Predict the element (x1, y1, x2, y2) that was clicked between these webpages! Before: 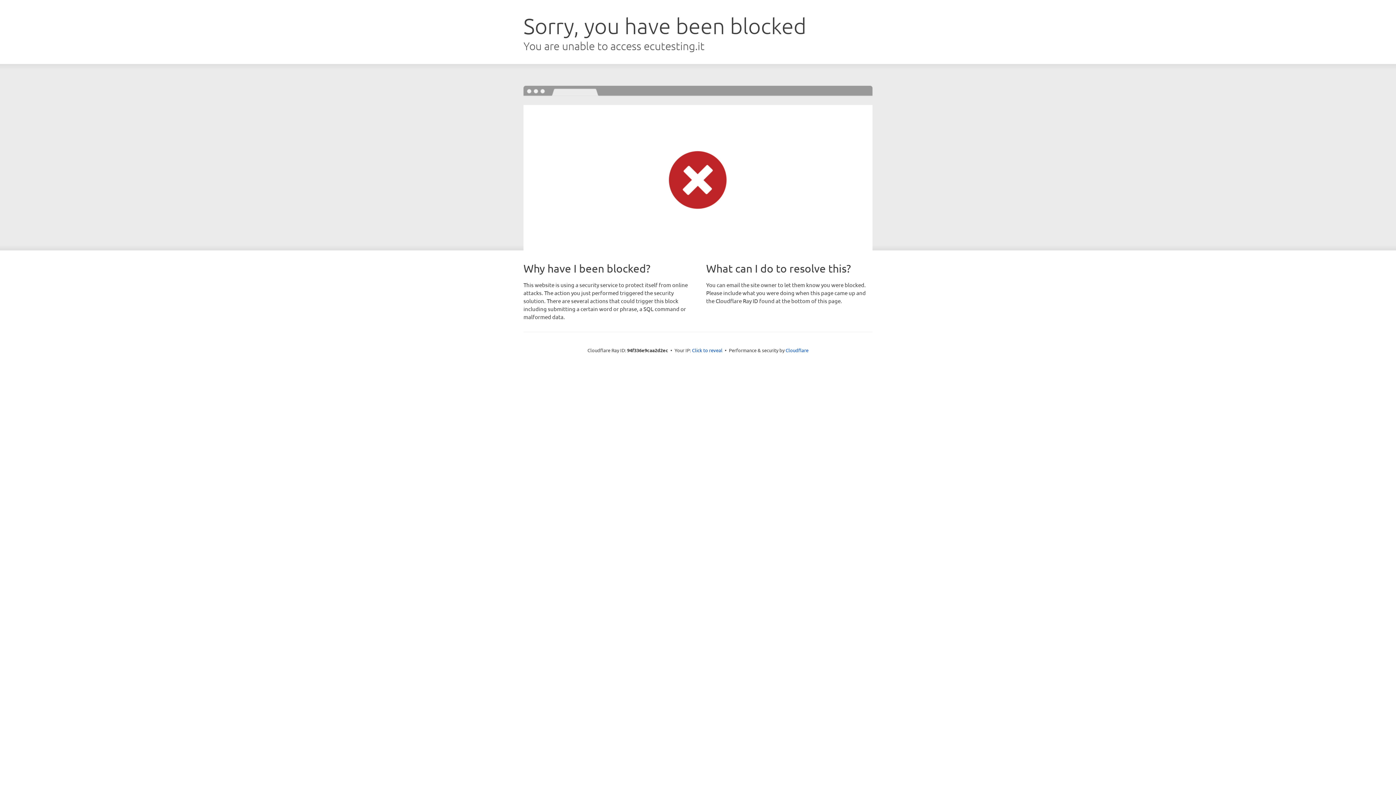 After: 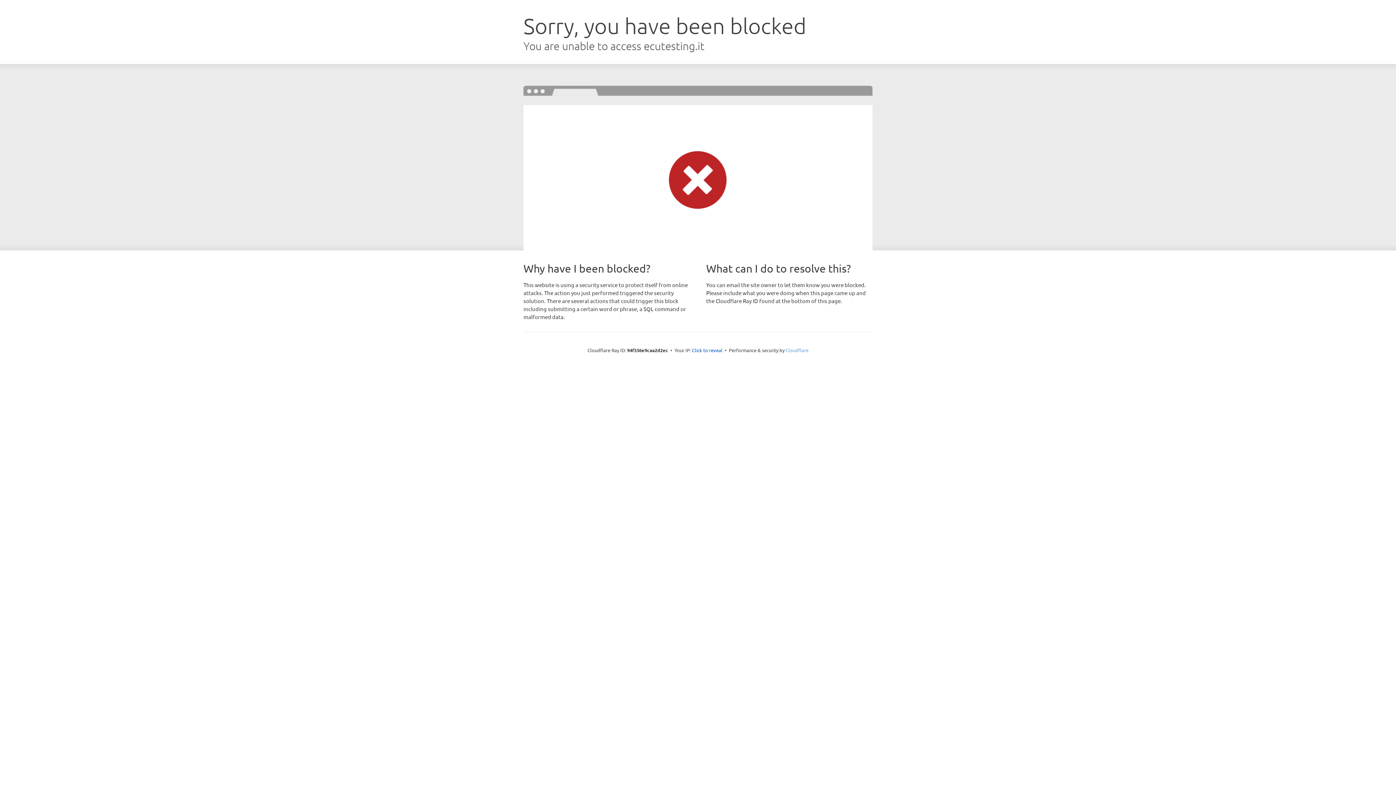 Action: bbox: (785, 347, 808, 353) label: Cloudflare